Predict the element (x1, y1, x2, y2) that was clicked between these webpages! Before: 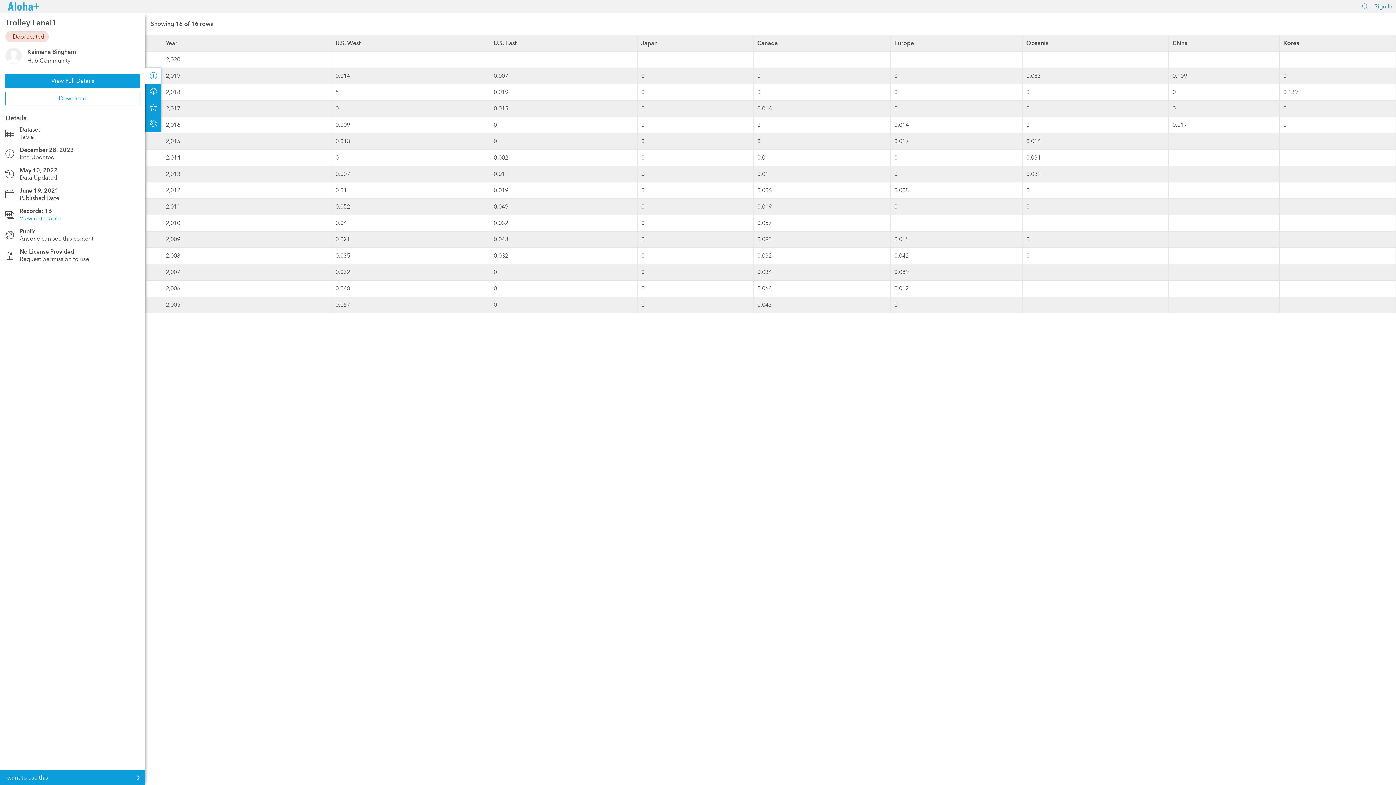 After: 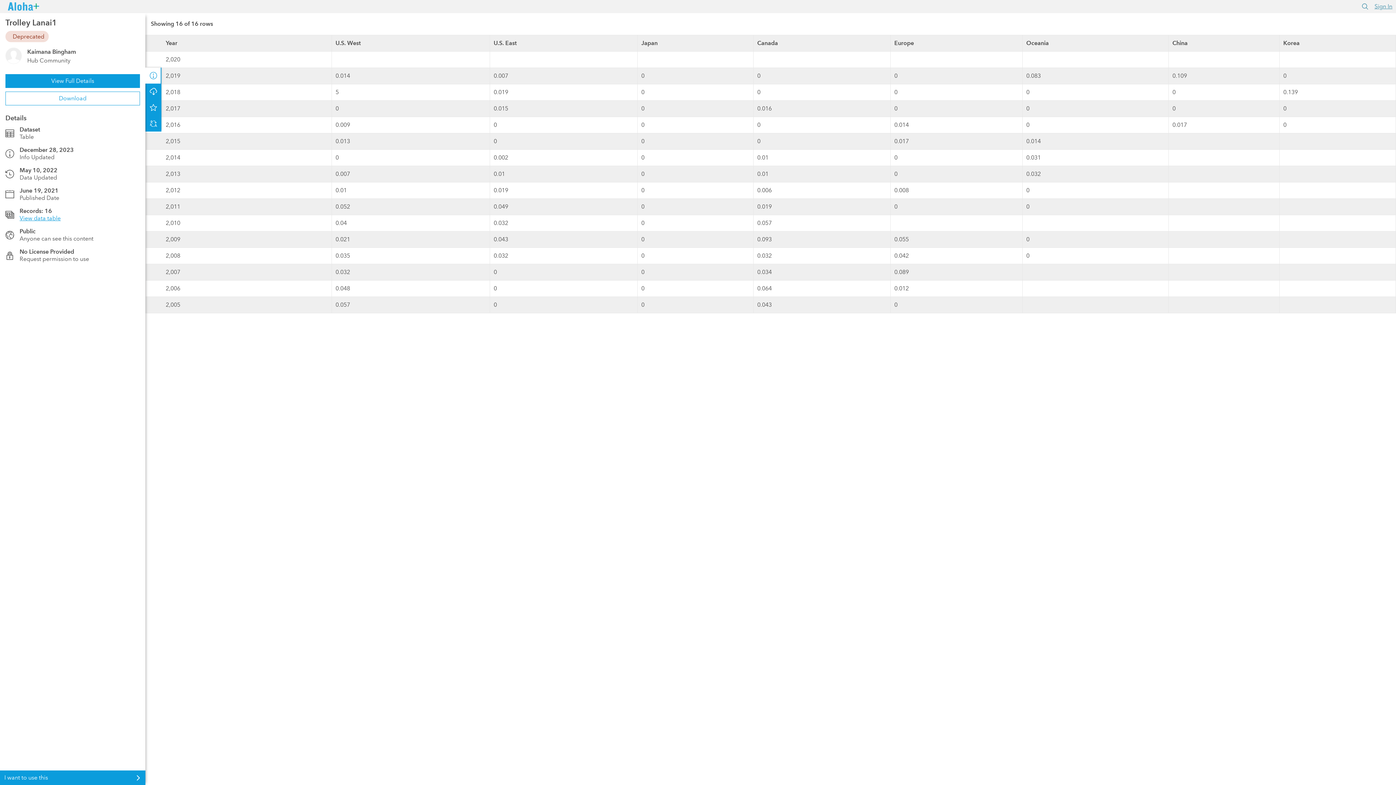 Action: label: Sign In bbox: (1374, 2, 1392, 9)